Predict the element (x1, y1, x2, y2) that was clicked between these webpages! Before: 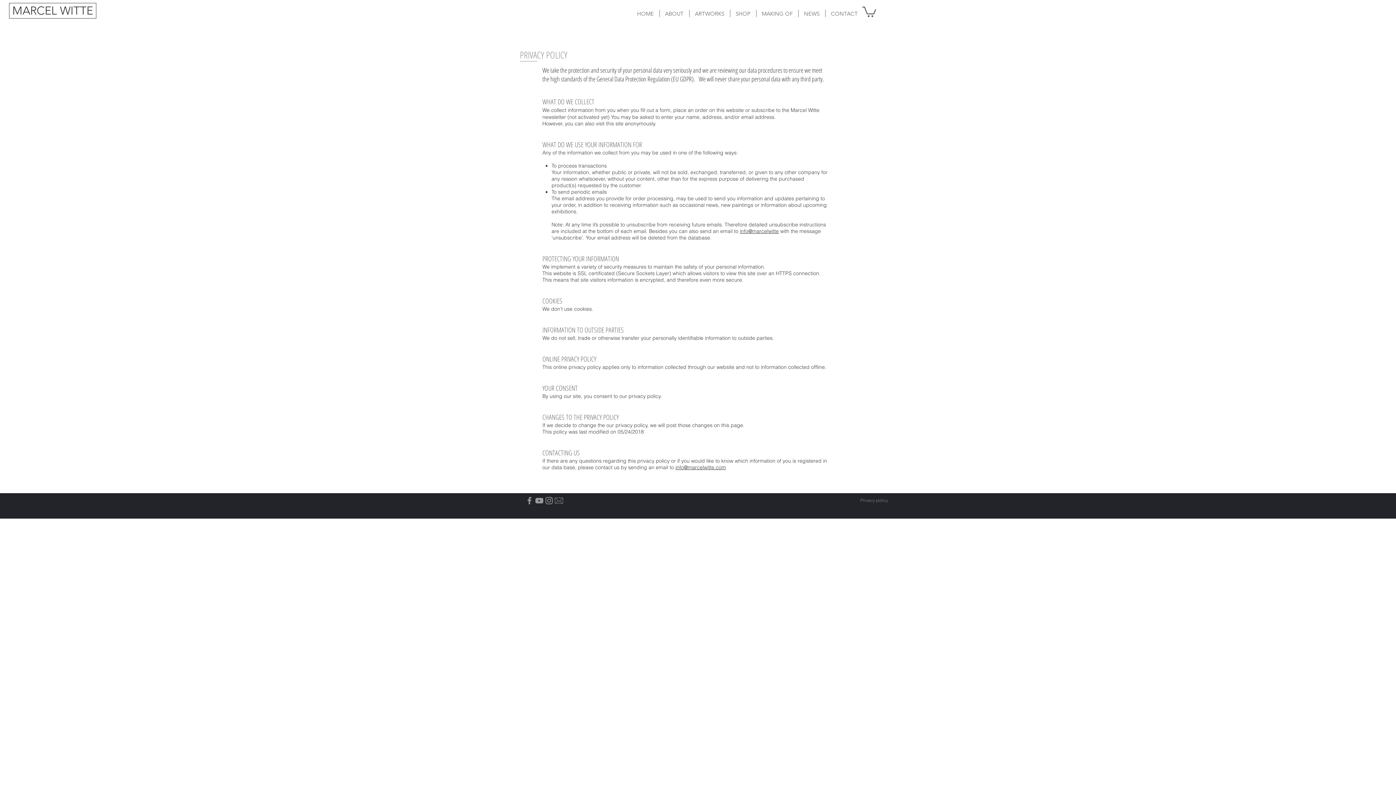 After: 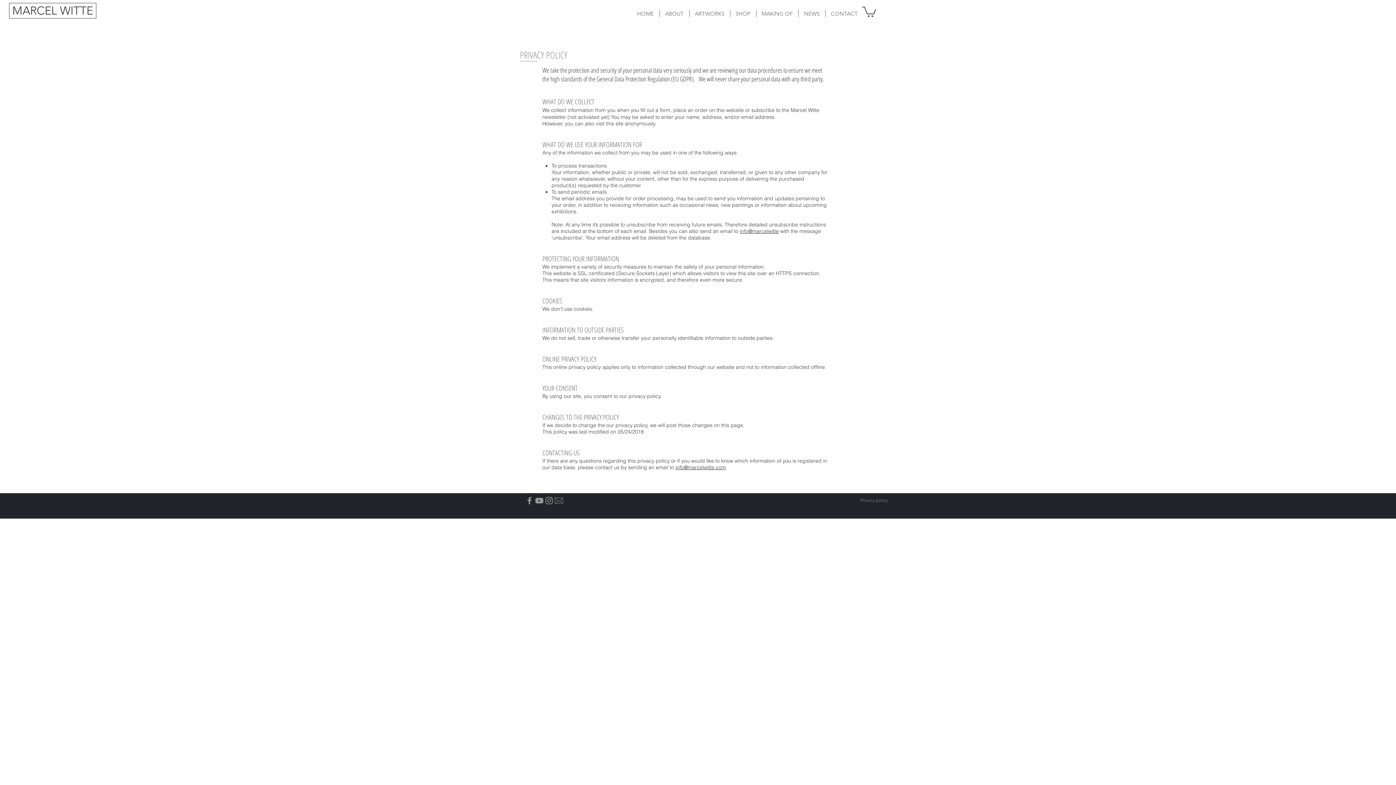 Action: label: Privacy policy bbox: (839, 493, 909, 507)